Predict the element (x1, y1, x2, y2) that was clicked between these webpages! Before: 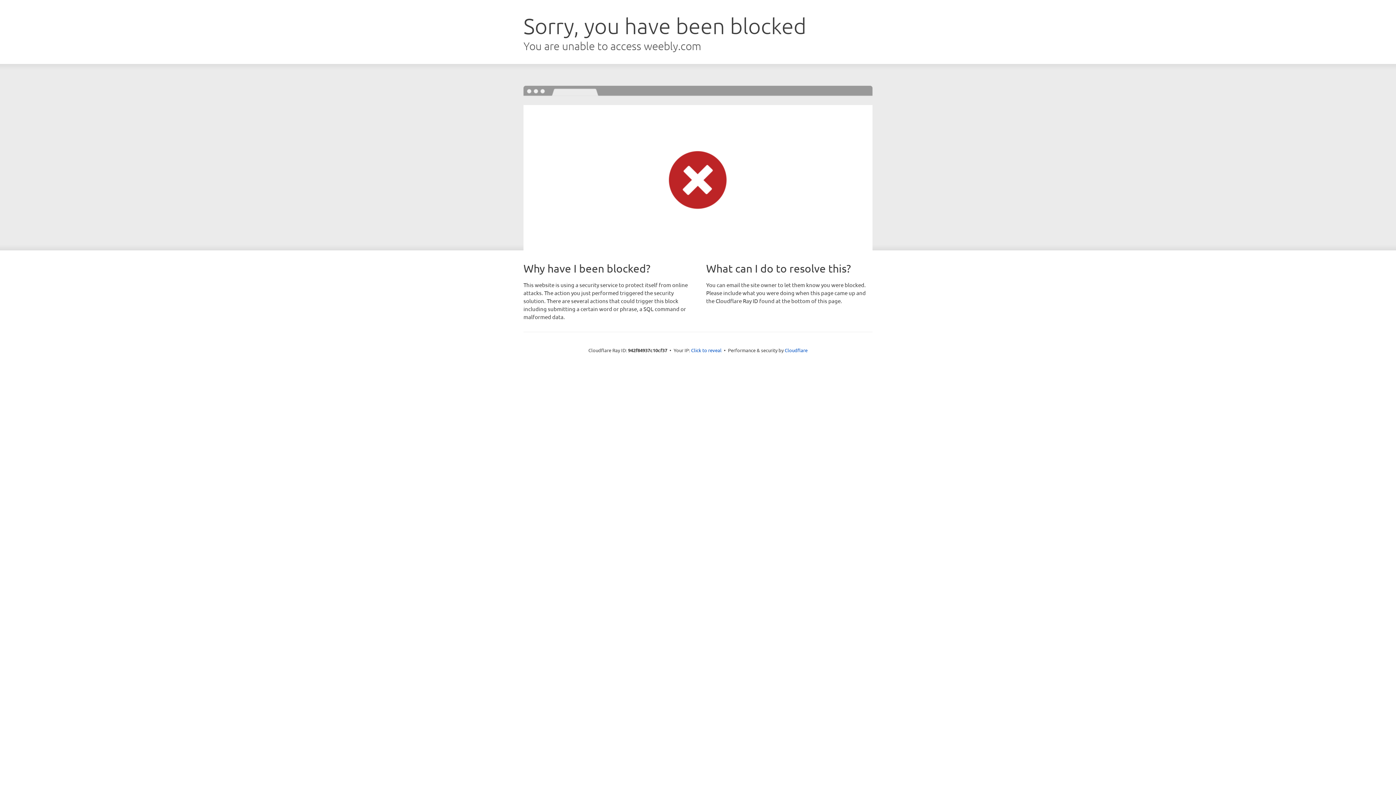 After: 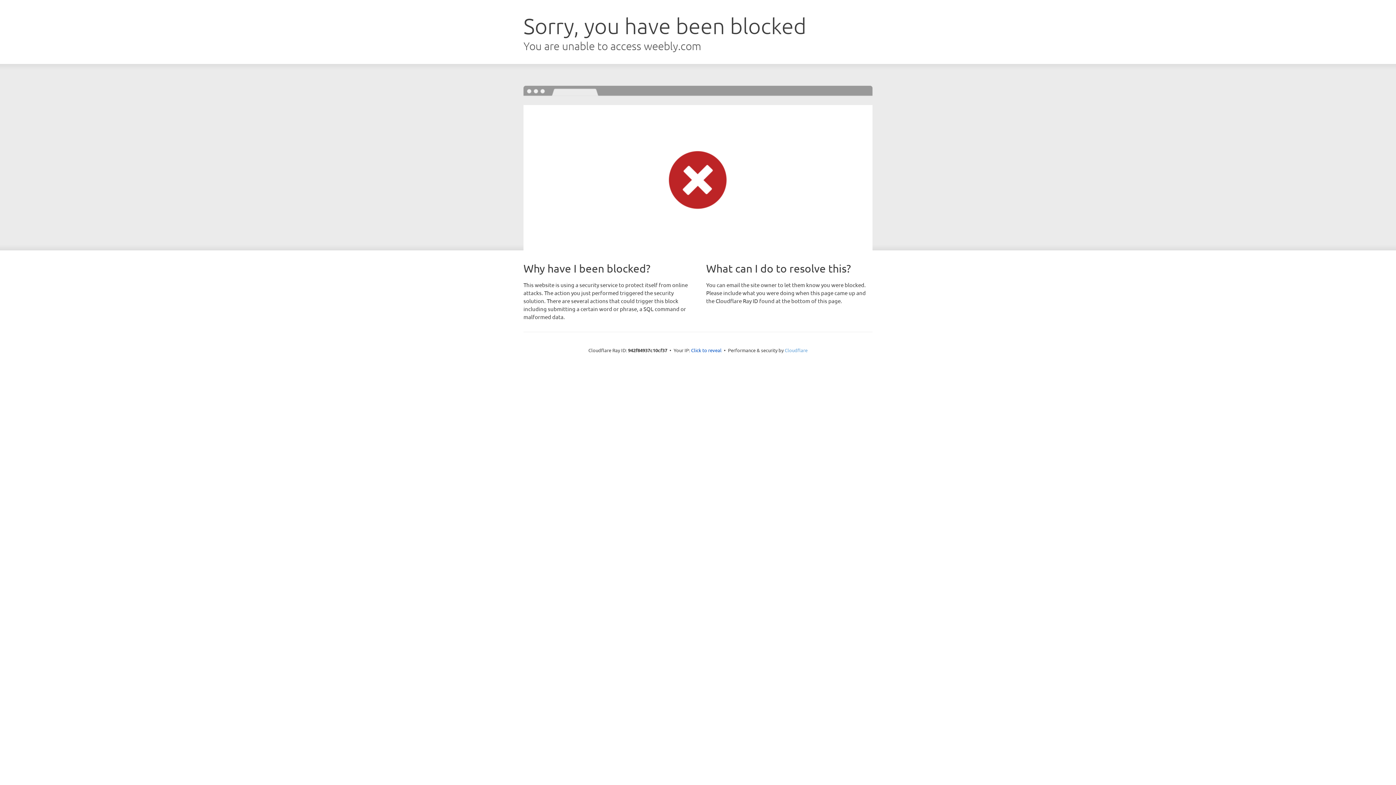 Action: bbox: (784, 347, 807, 353) label: Cloudflare